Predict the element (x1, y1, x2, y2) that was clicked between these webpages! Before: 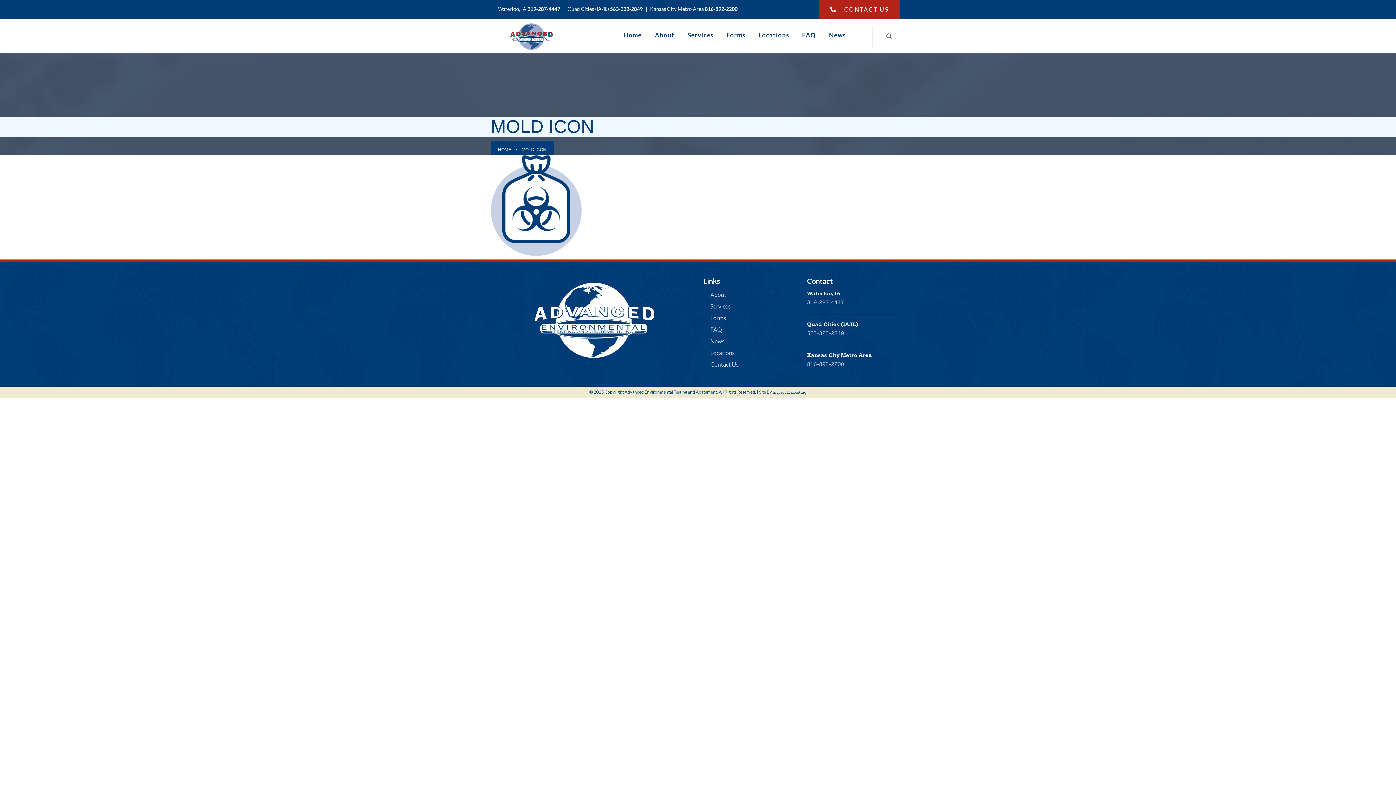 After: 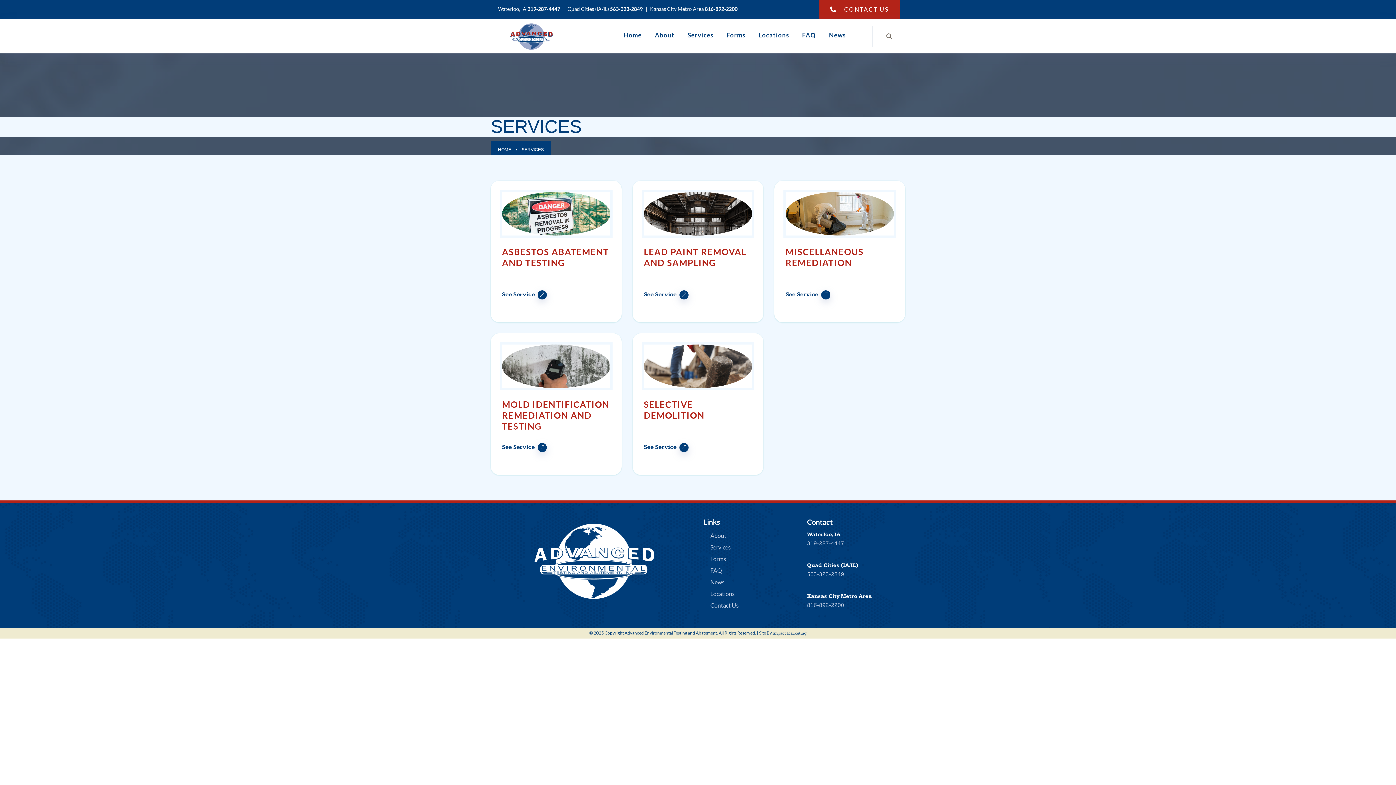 Action: bbox: (706, 302, 730, 310) label: Services